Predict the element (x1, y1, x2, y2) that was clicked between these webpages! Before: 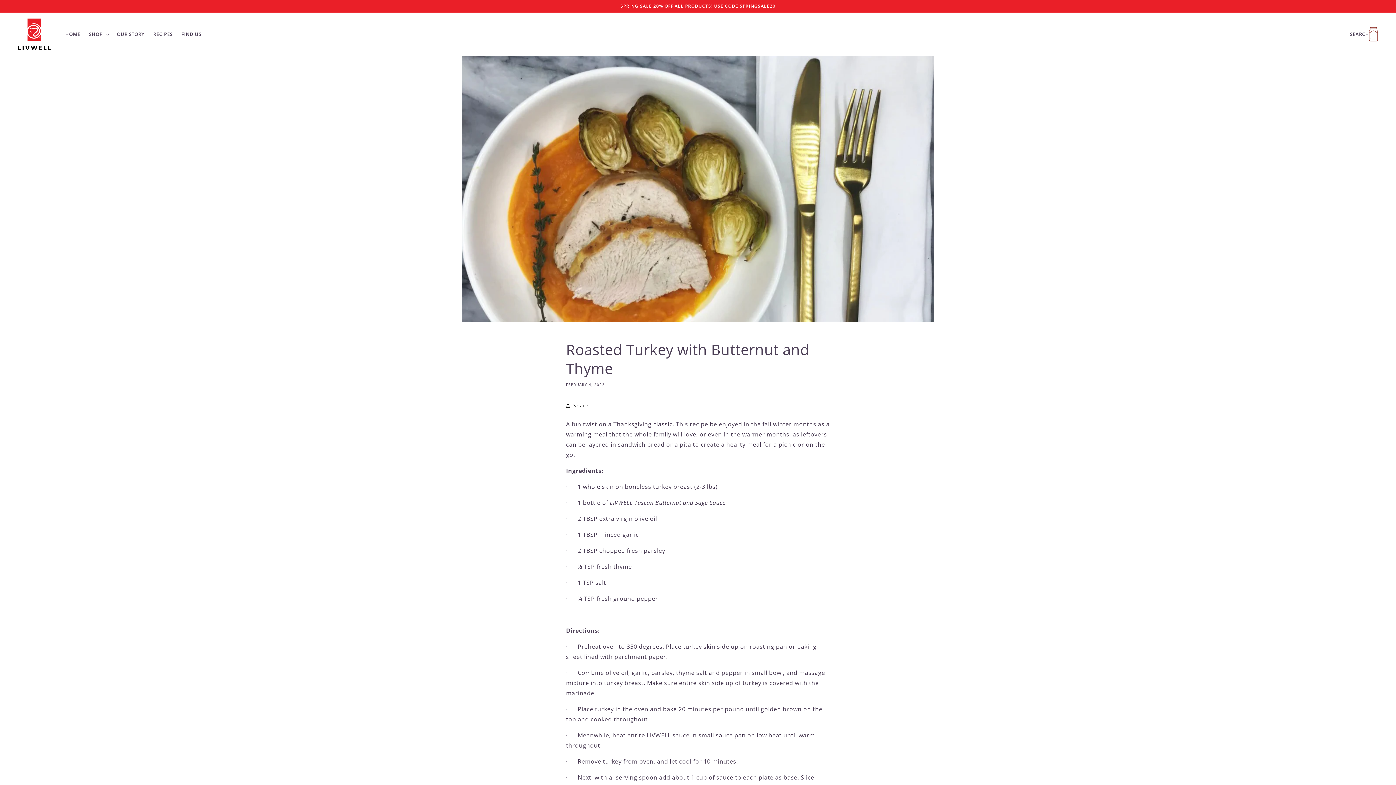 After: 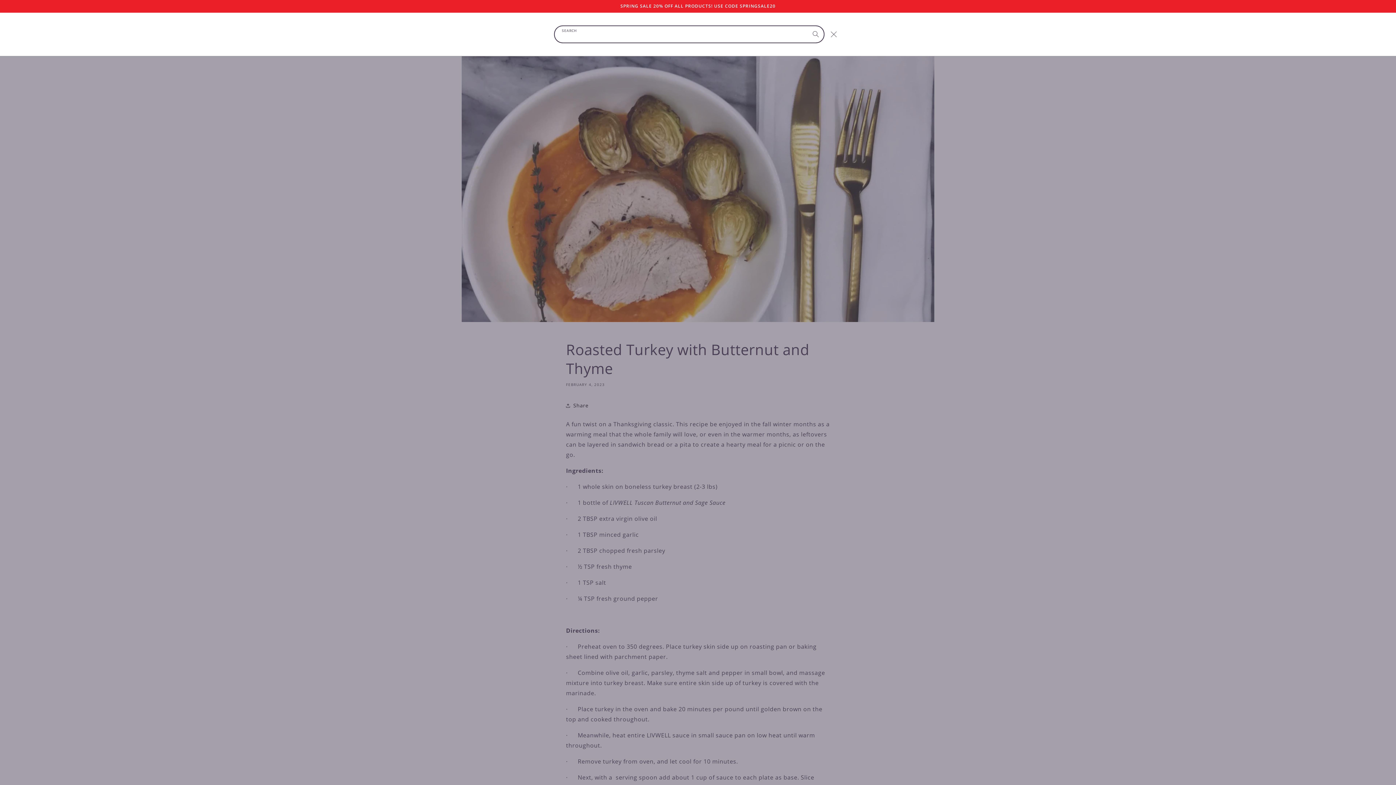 Action: label: Search bbox: (1350, 31, 1369, 36)